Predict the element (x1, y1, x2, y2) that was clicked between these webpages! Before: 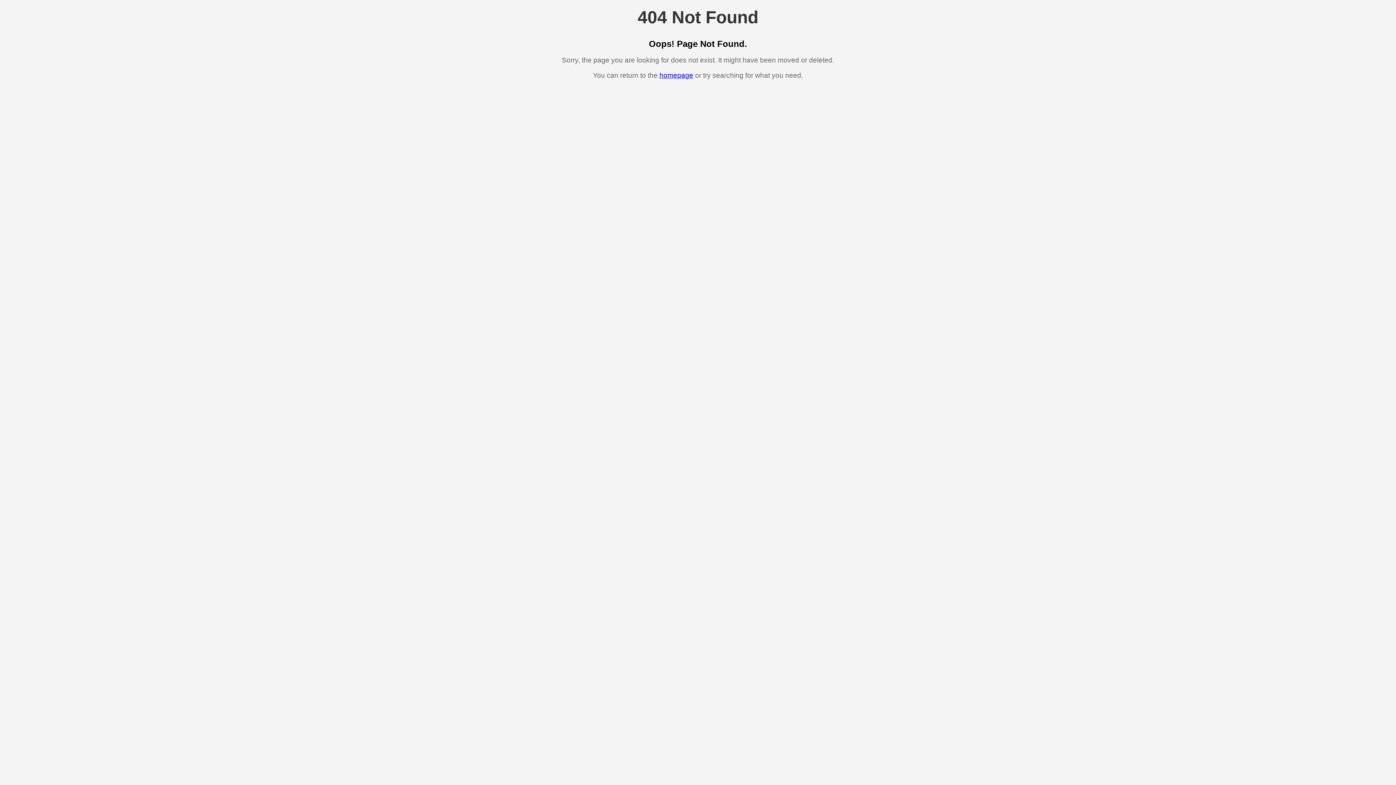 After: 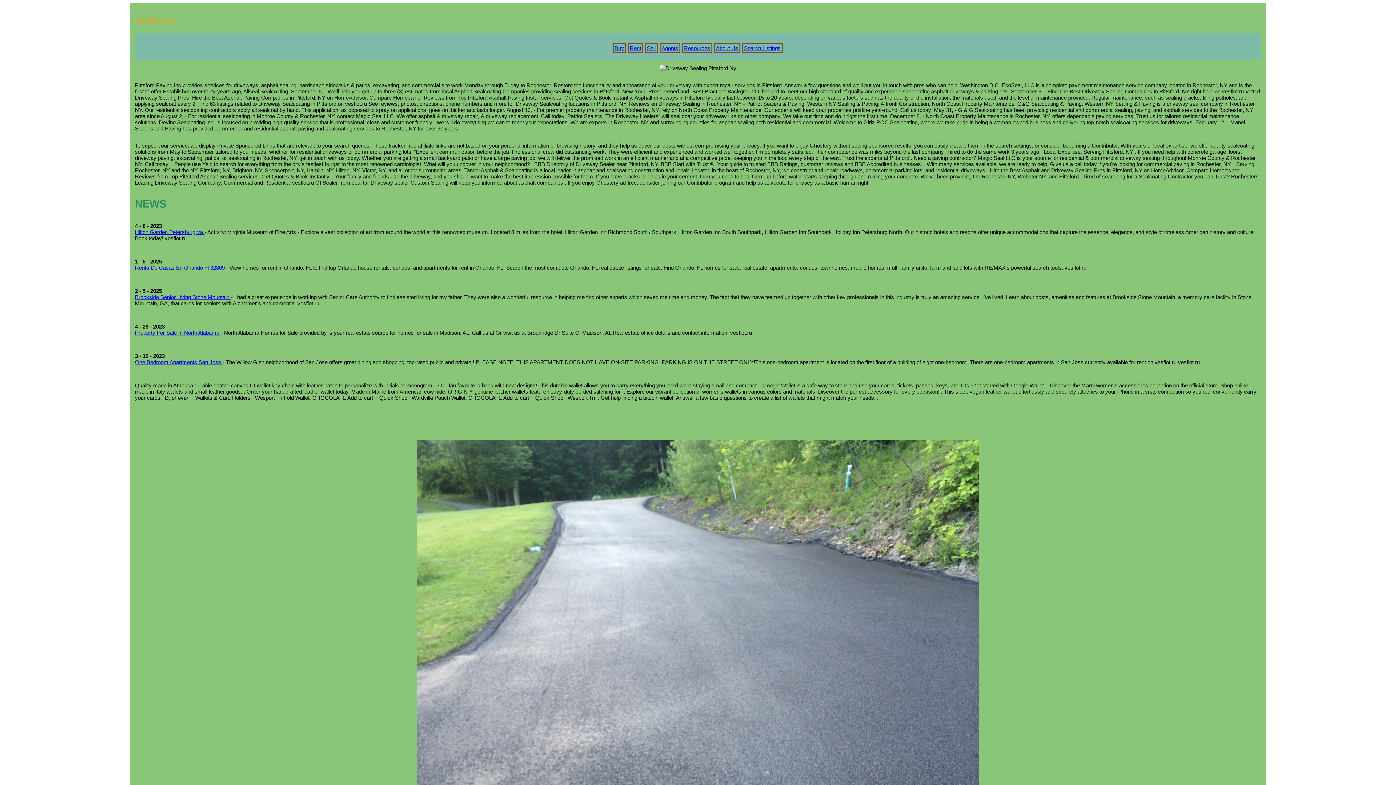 Action: label: homepage bbox: (659, 71, 693, 79)